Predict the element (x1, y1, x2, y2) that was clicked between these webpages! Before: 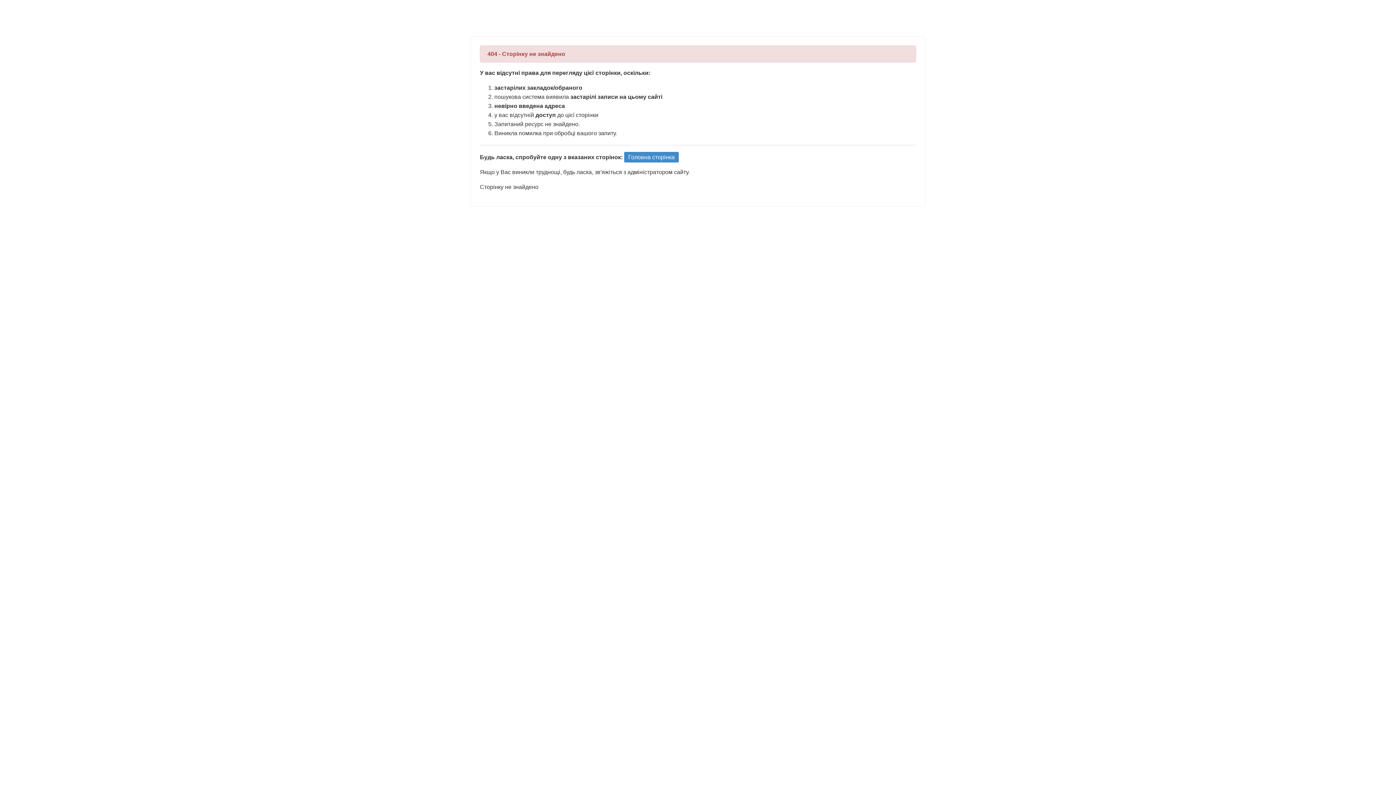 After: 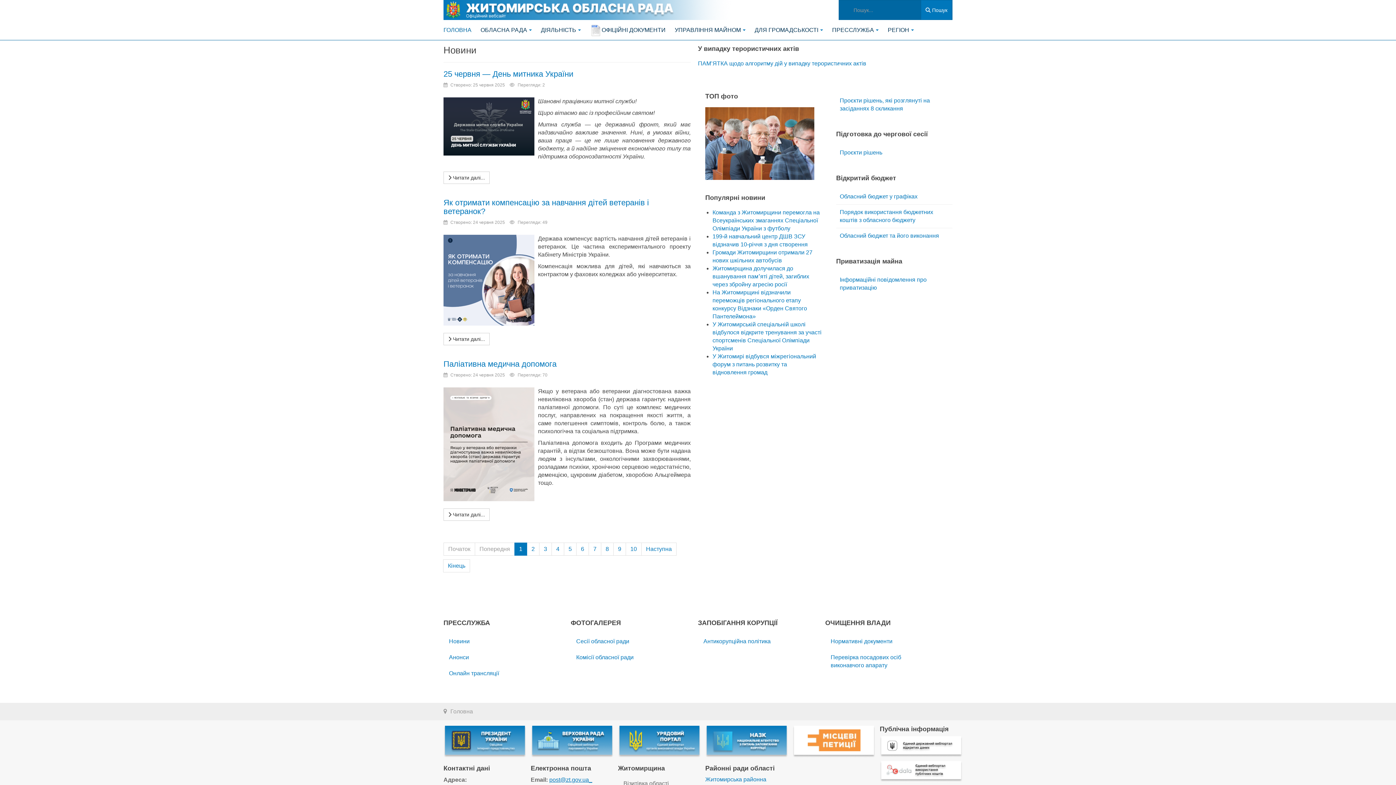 Action: label: Головна сторінка bbox: (624, 152, 678, 162)